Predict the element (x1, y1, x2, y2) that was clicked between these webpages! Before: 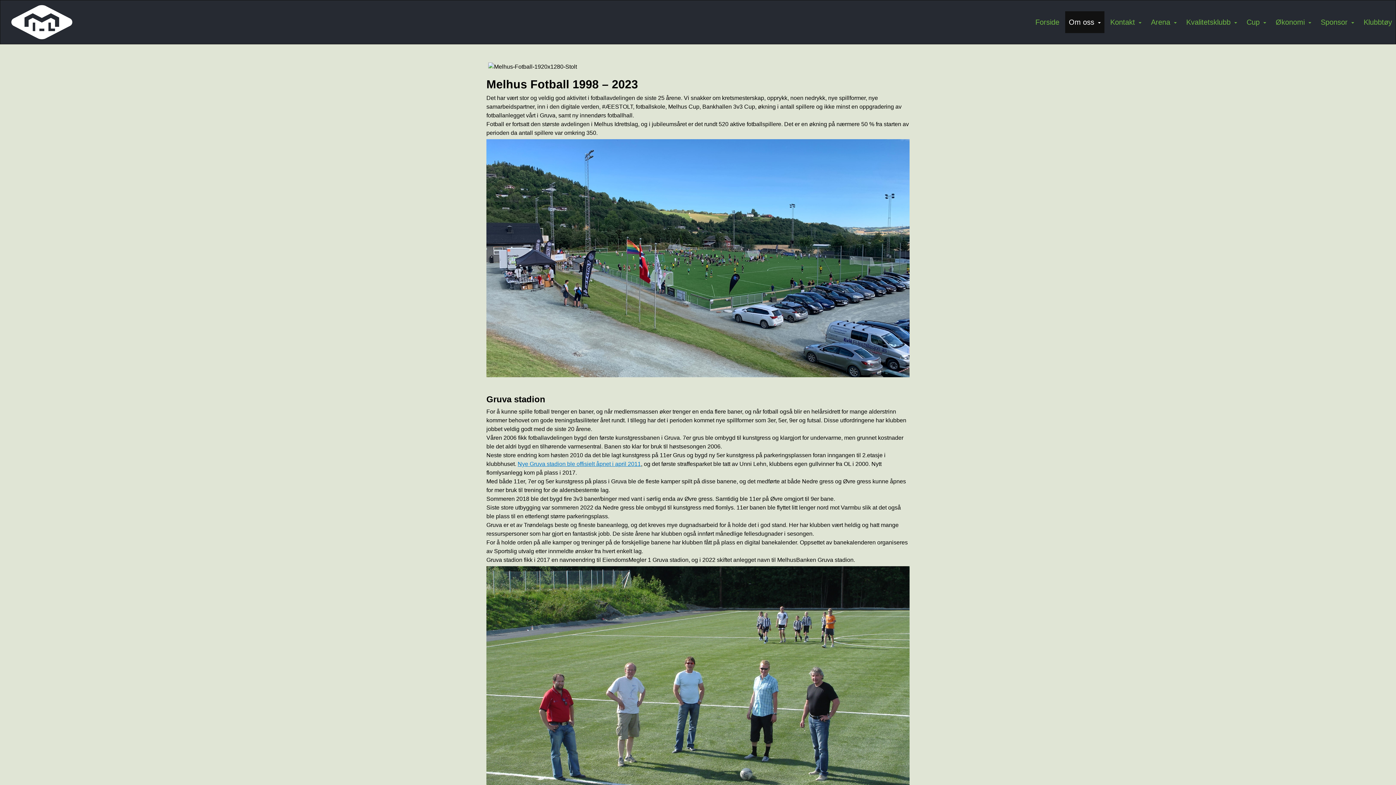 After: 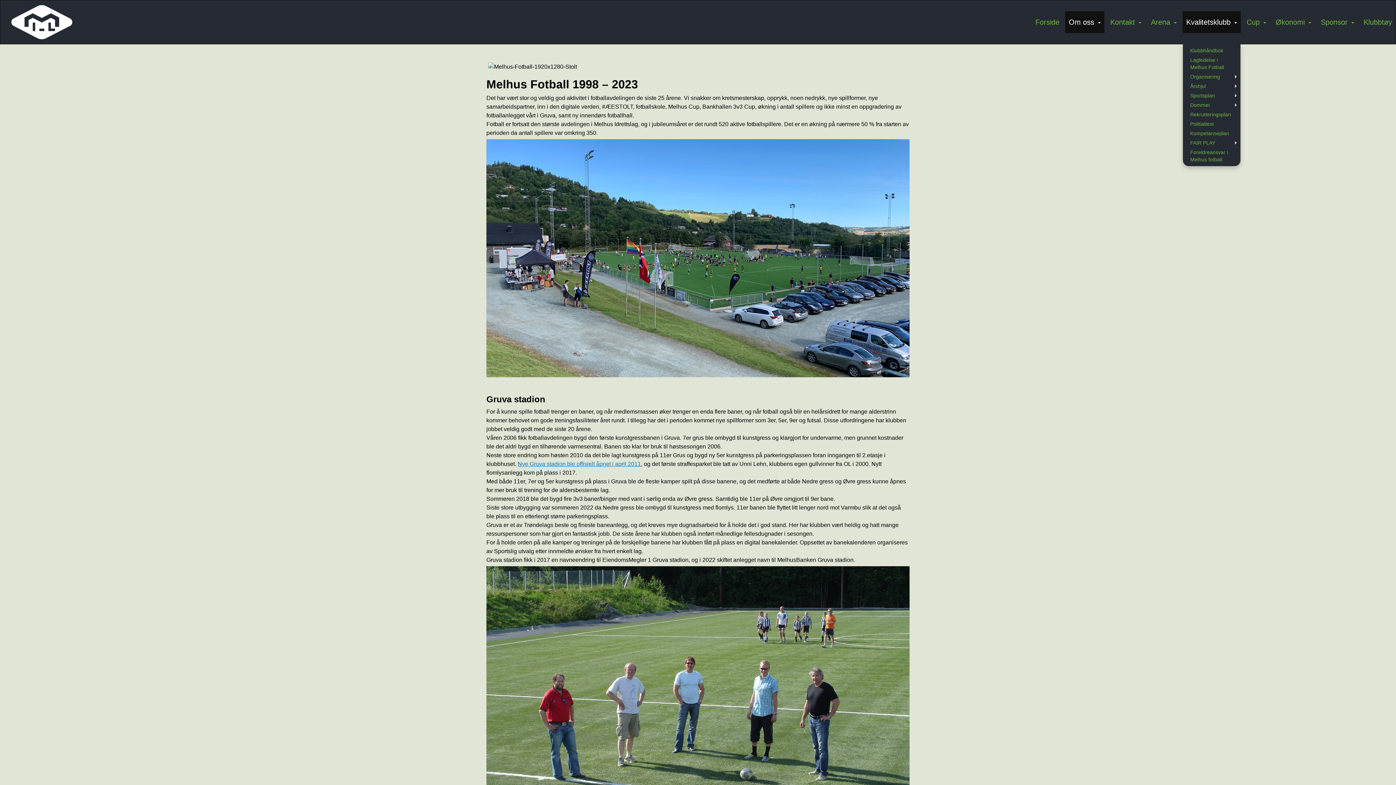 Action: bbox: (1182, 11, 1241, 33) label: Kvalitetsklubb